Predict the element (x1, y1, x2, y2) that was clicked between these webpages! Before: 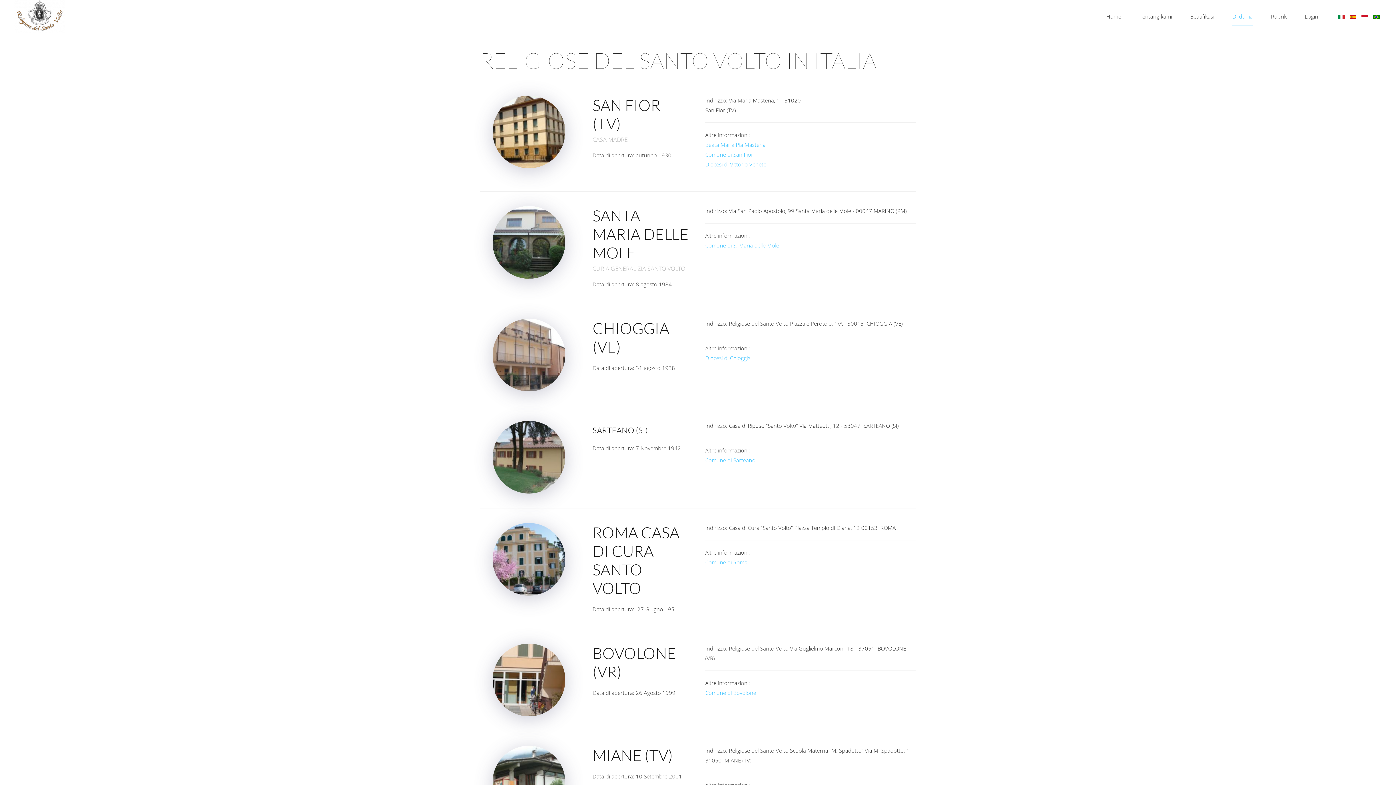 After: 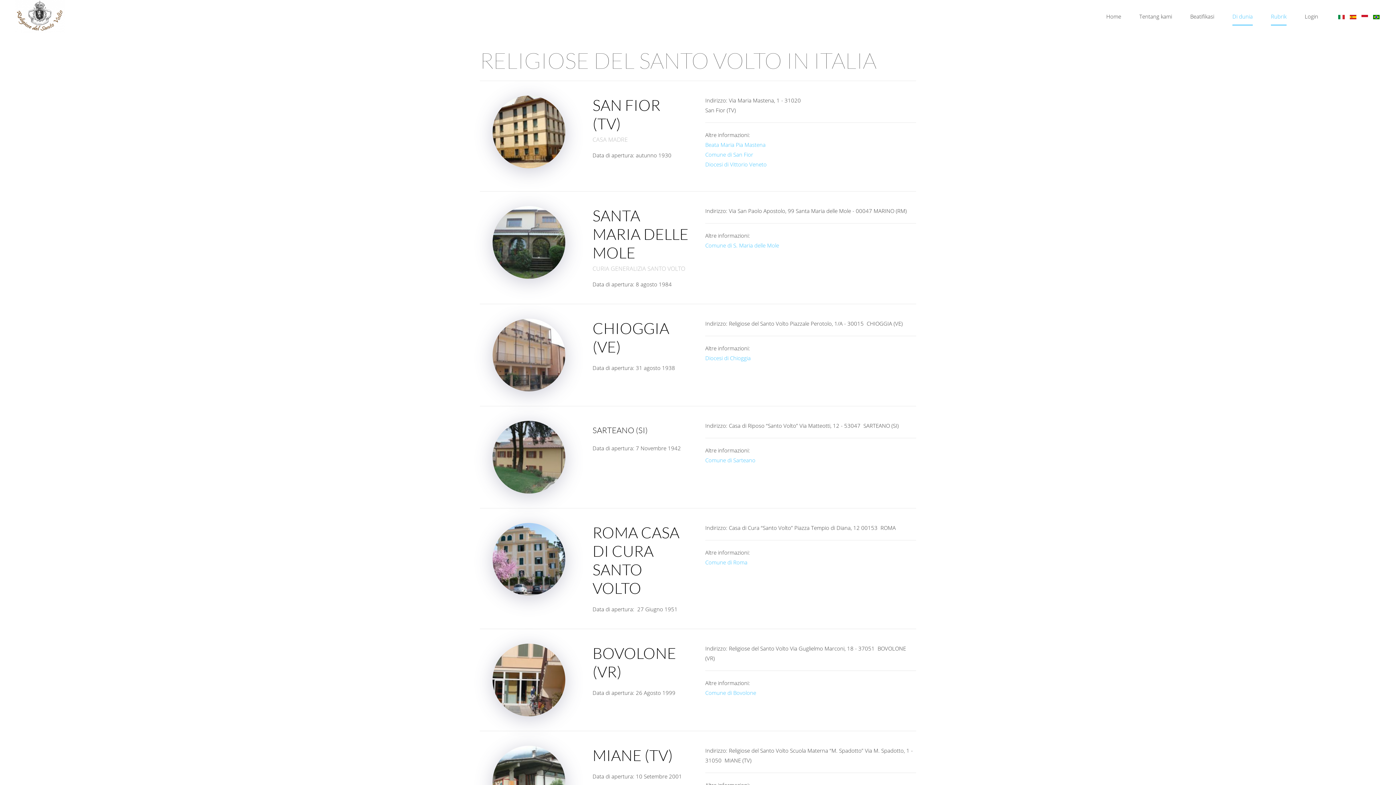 Action: bbox: (1262, 0, 1296, 32) label: Rubrik